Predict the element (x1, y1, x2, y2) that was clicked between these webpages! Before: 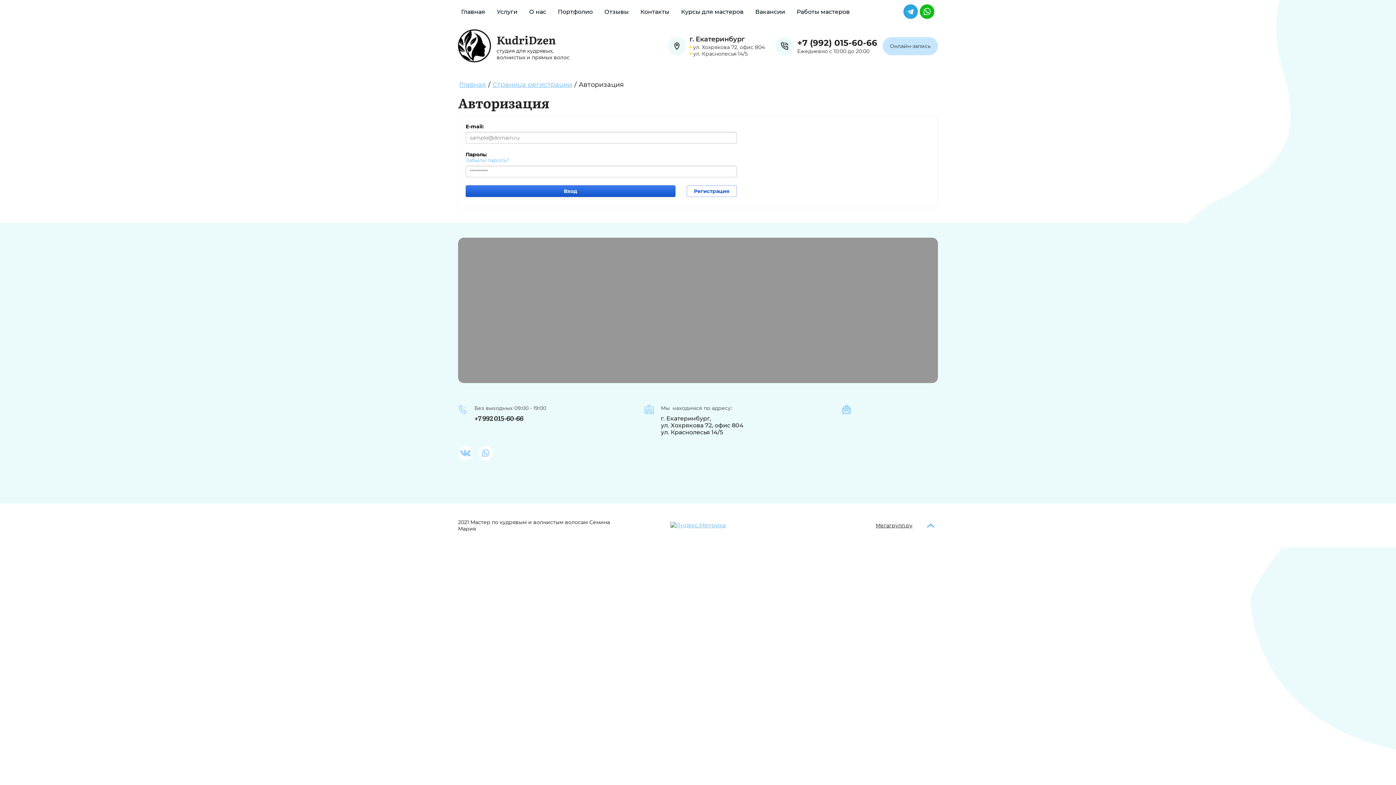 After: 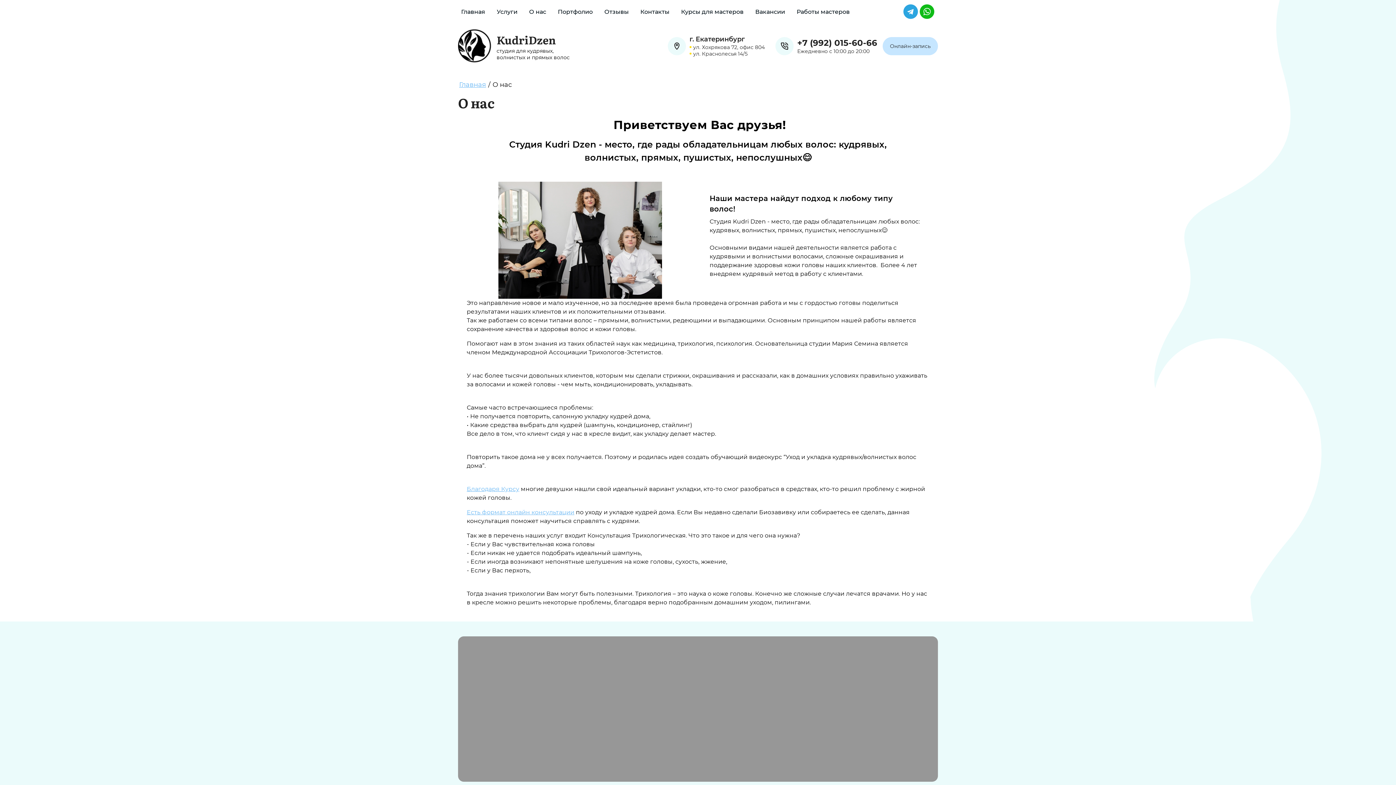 Action: label: О нас bbox: (523, 2, 552, 20)